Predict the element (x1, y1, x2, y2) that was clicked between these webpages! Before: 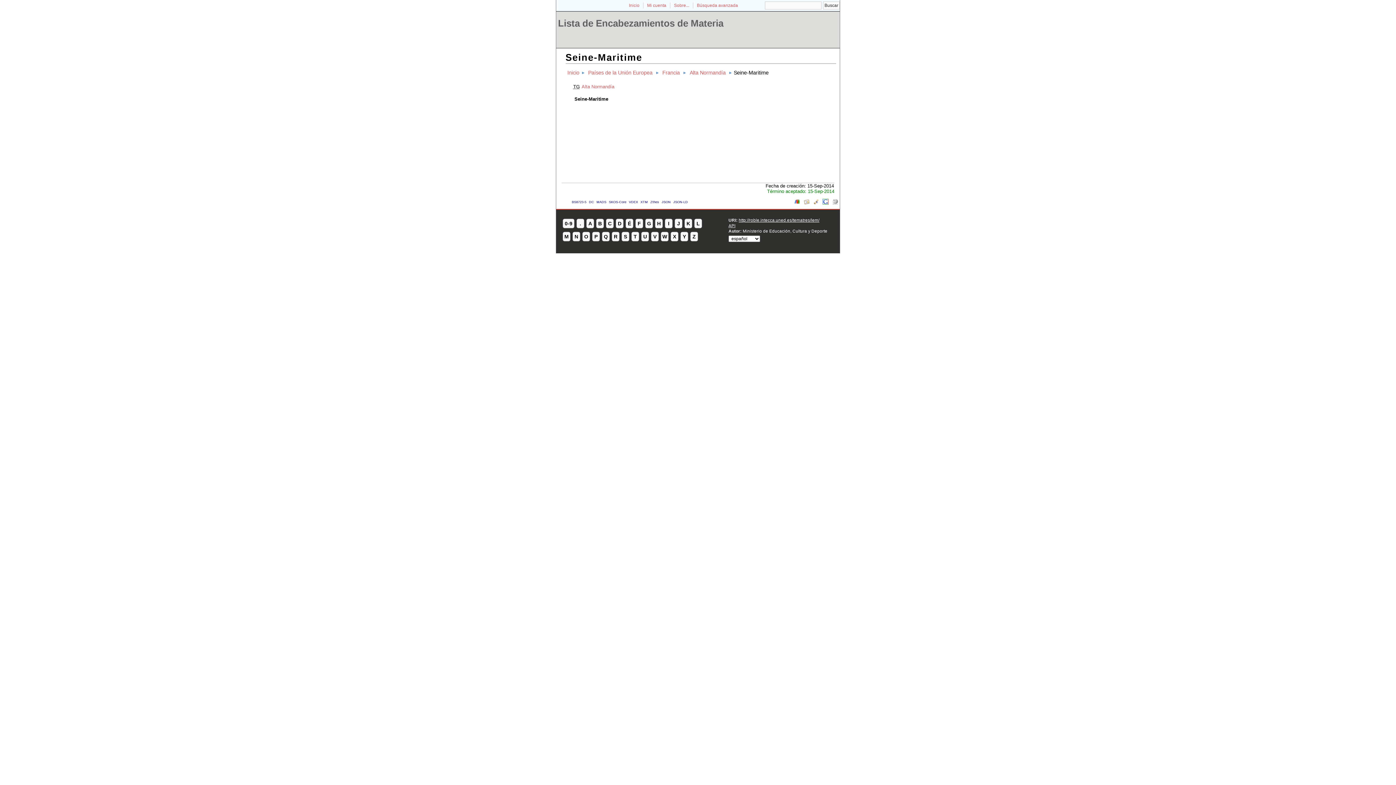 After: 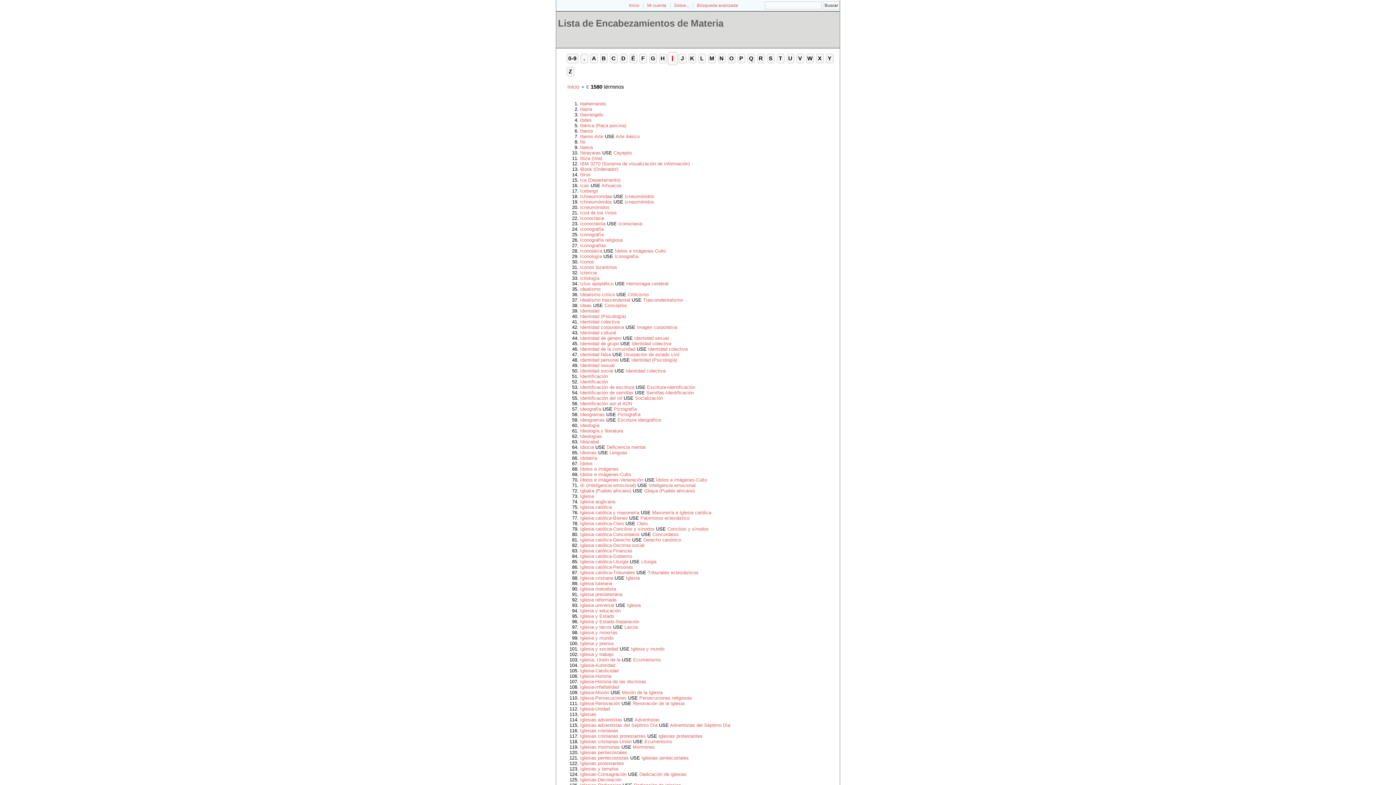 Action: label: I bbox: (665, 218, 672, 228)